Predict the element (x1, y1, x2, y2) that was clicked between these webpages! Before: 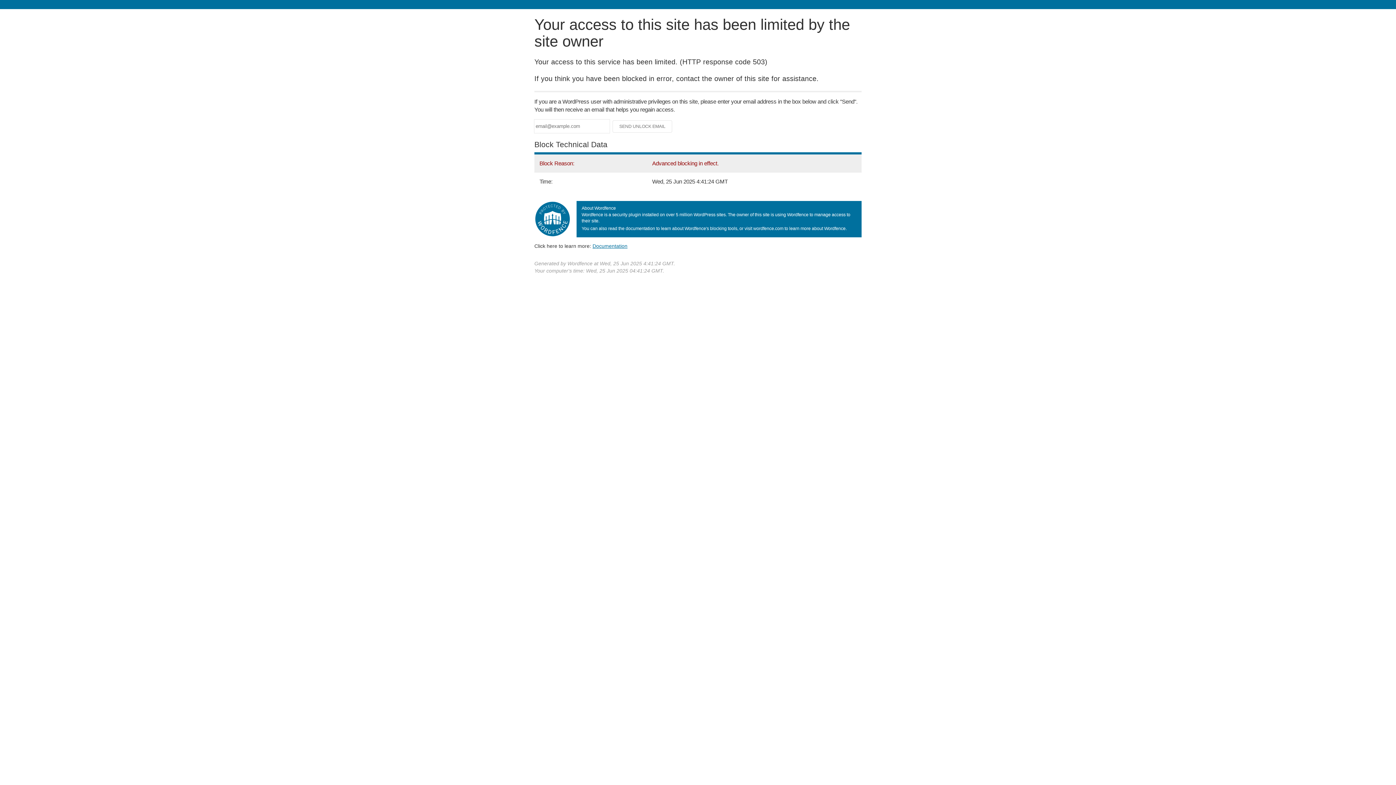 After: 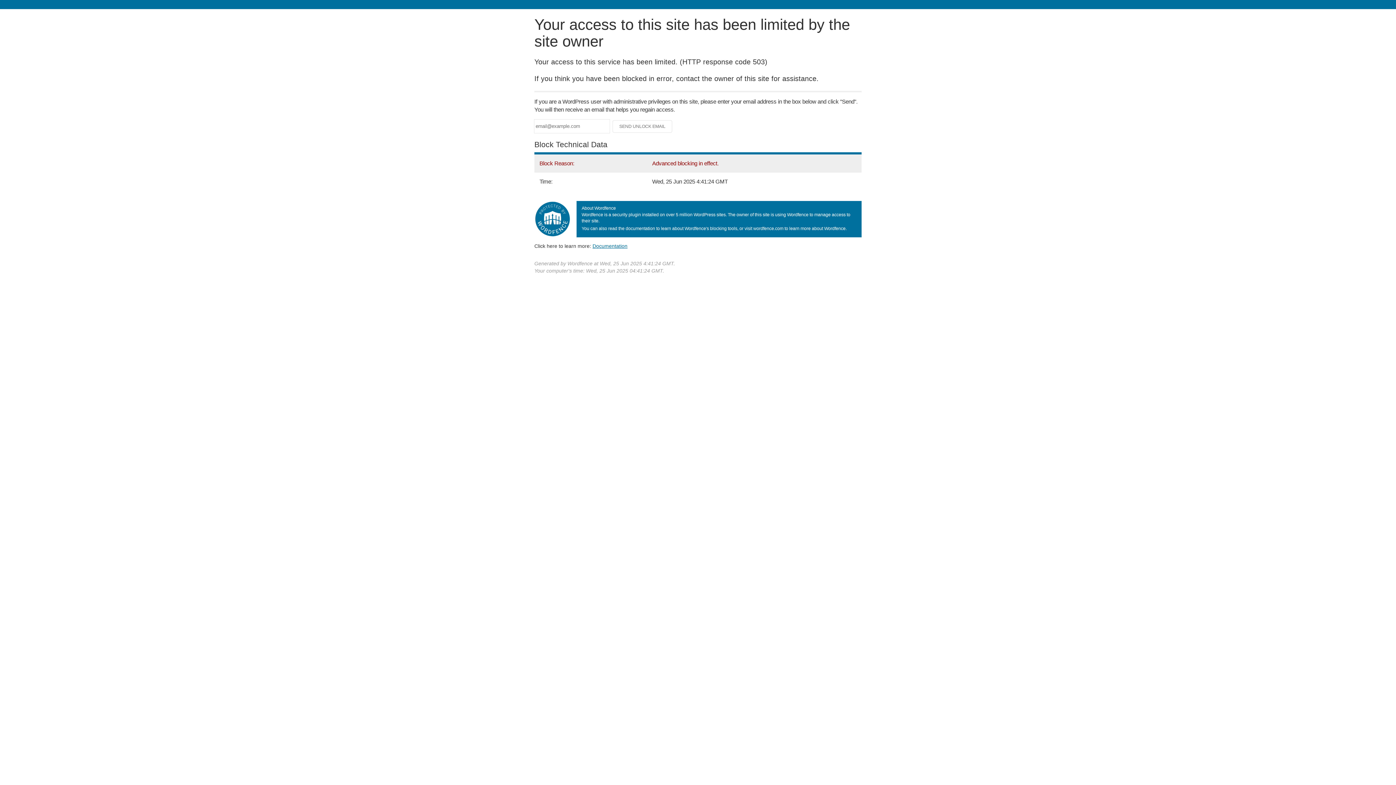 Action: bbox: (592, 243, 627, 248) label: Documentation